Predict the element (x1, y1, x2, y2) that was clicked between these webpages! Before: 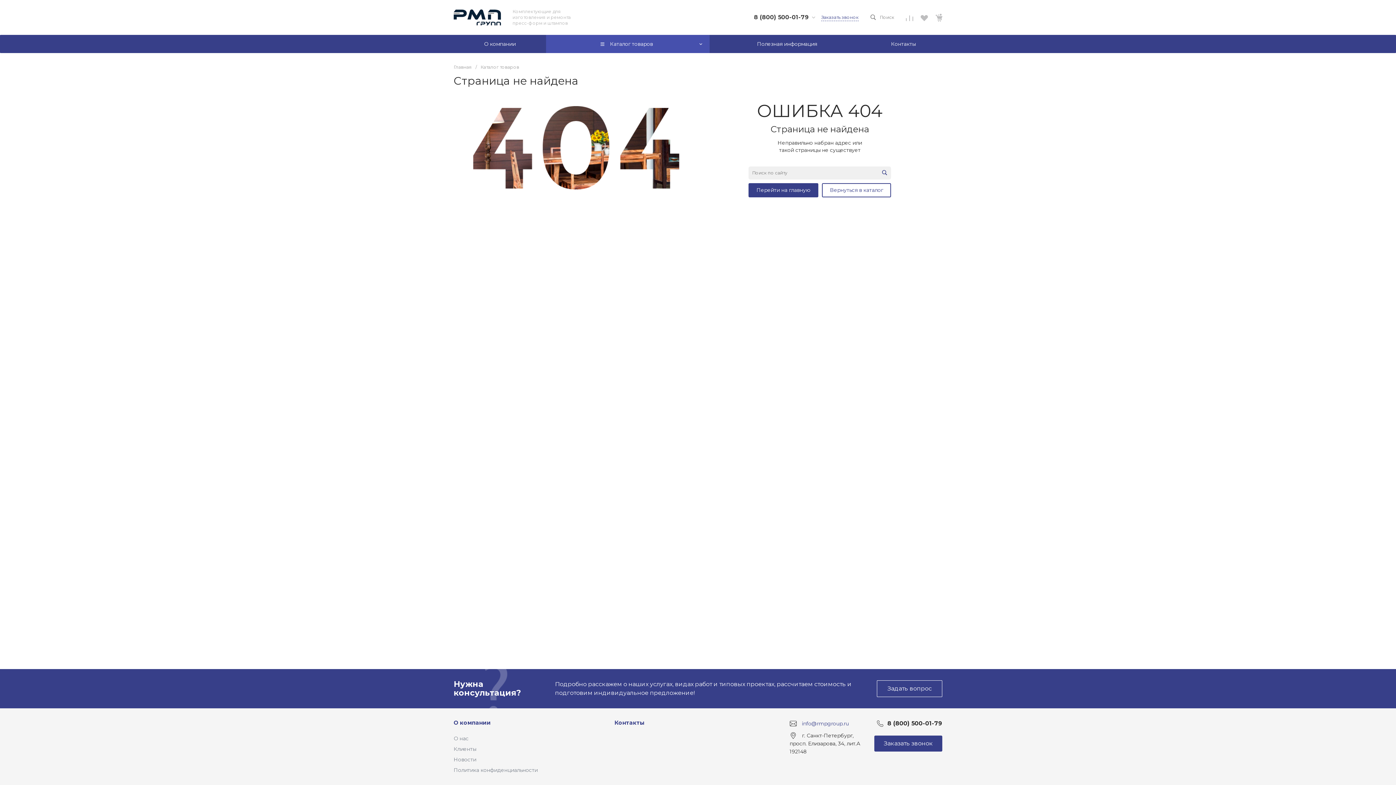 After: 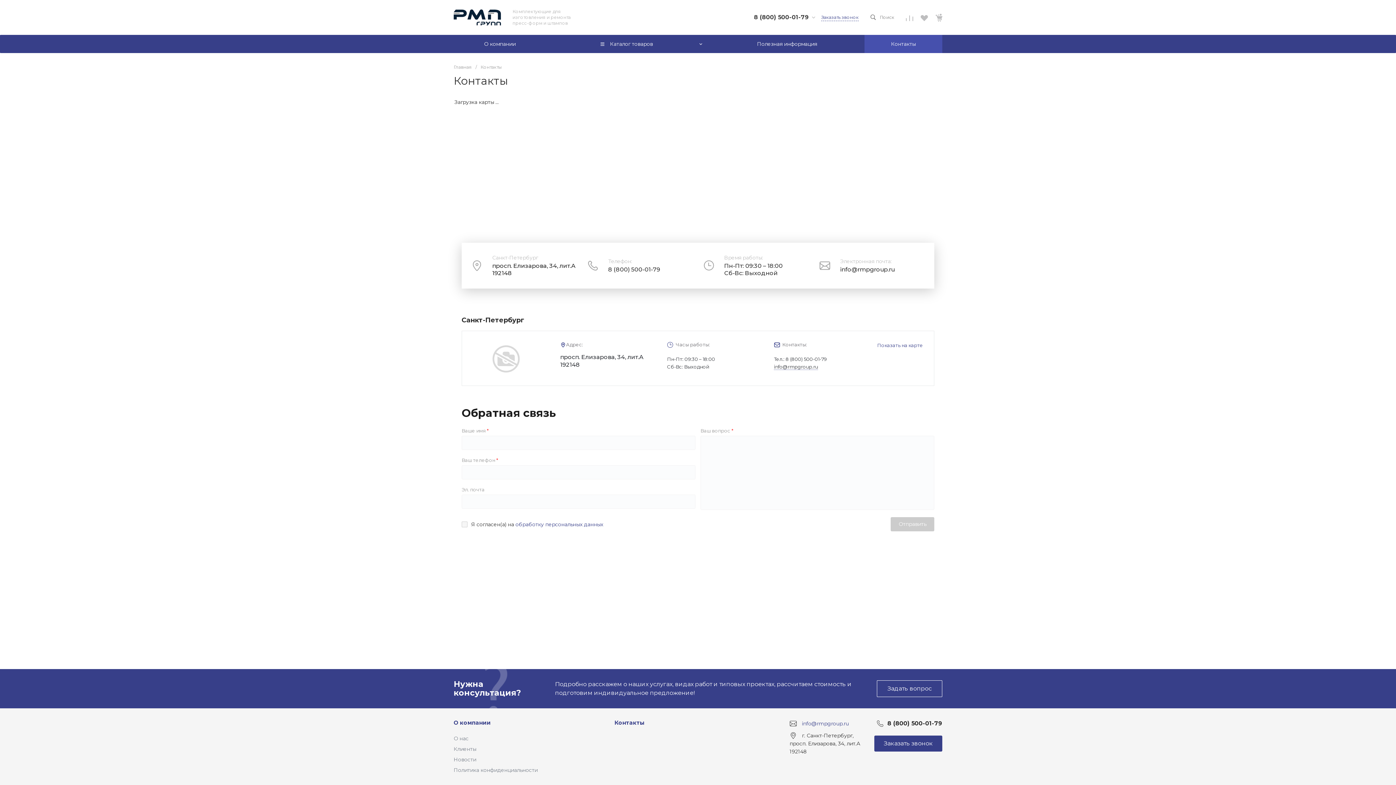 Action: bbox: (614, 719, 644, 726) label: Контакты